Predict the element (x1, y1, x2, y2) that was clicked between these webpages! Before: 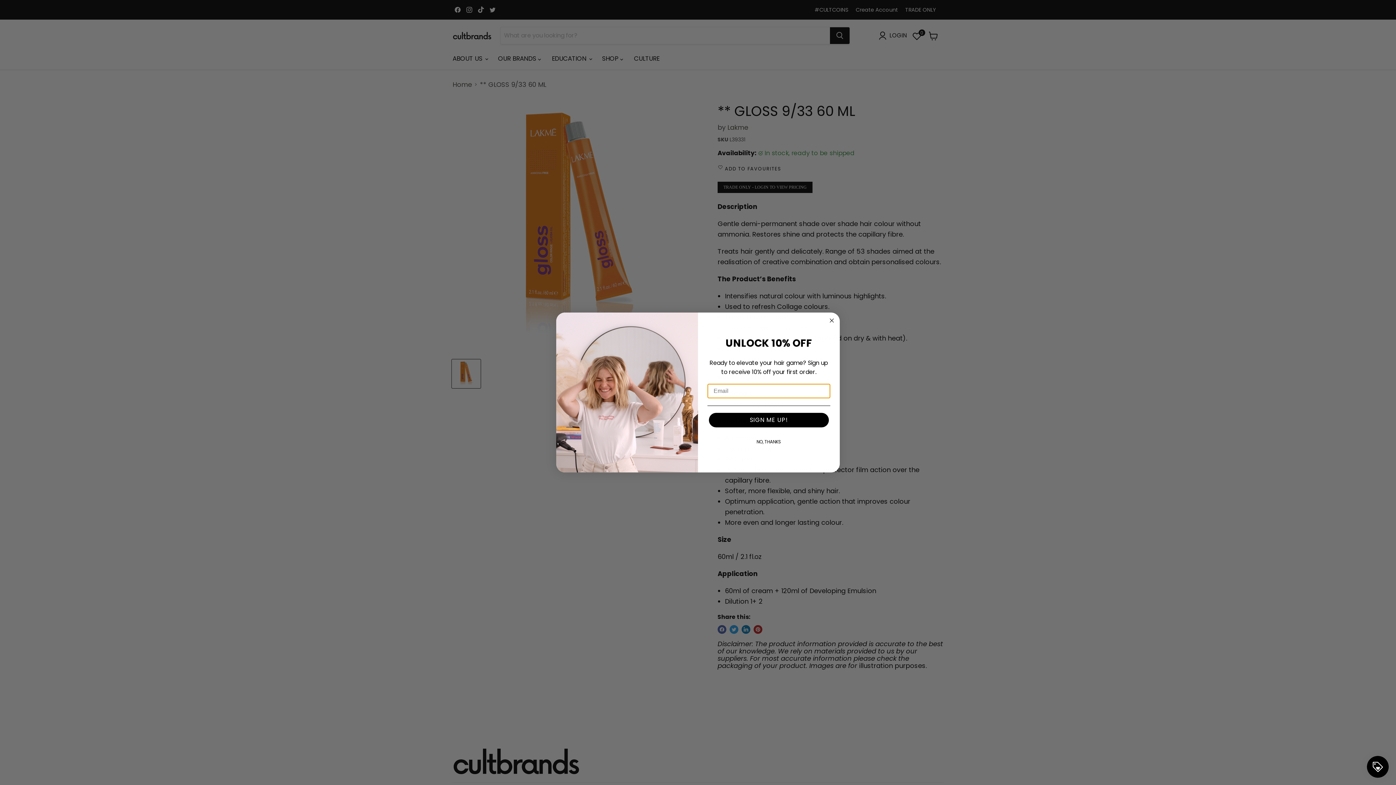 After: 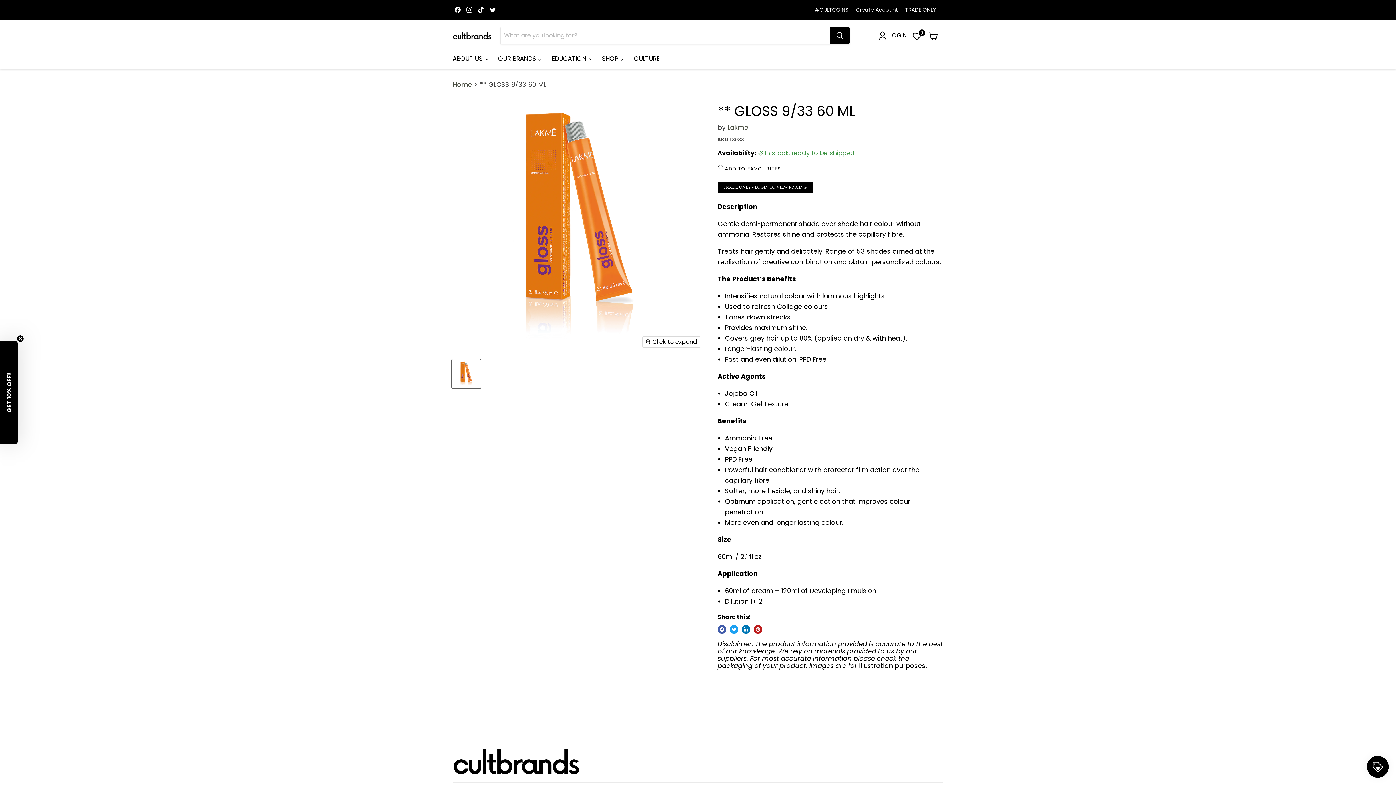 Action: bbox: (827, 316, 836, 325) label: Close dialog